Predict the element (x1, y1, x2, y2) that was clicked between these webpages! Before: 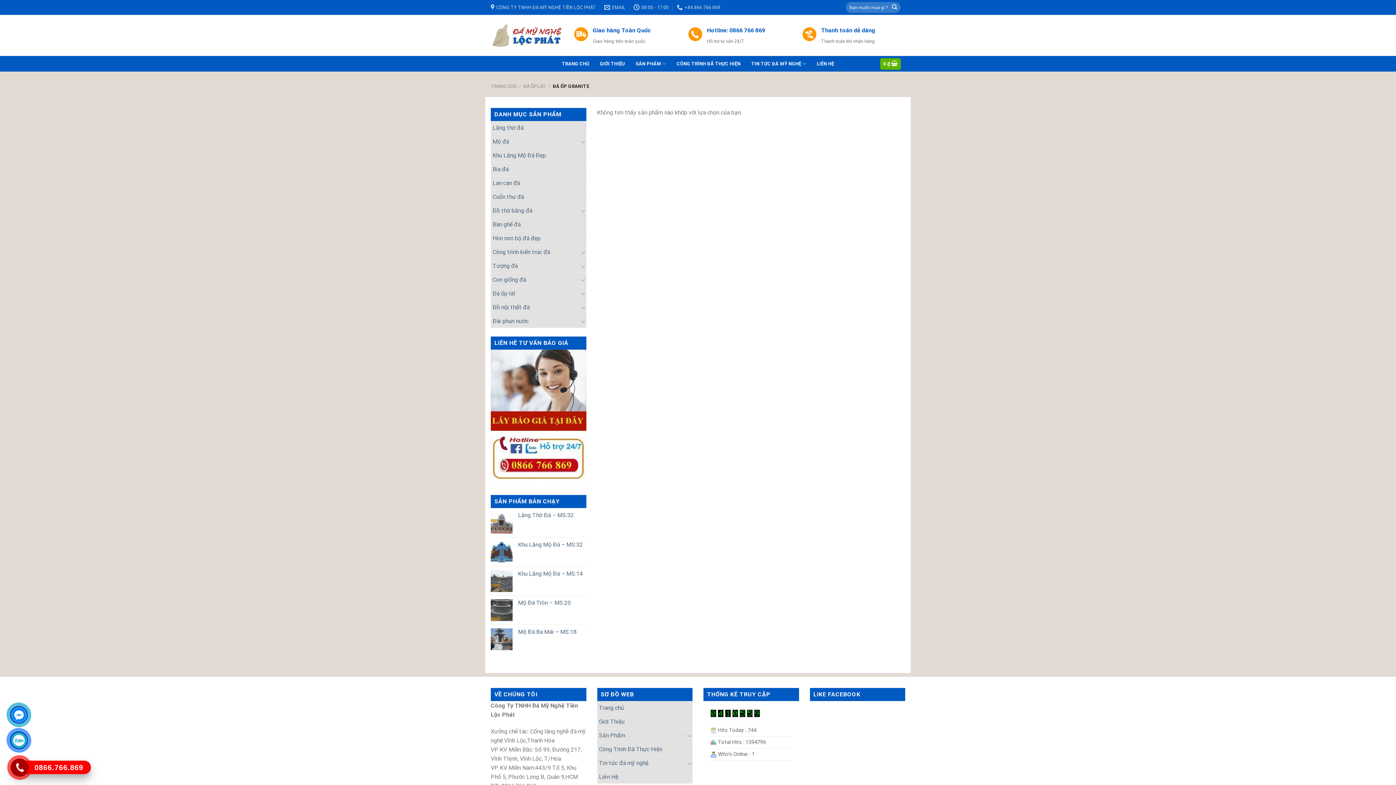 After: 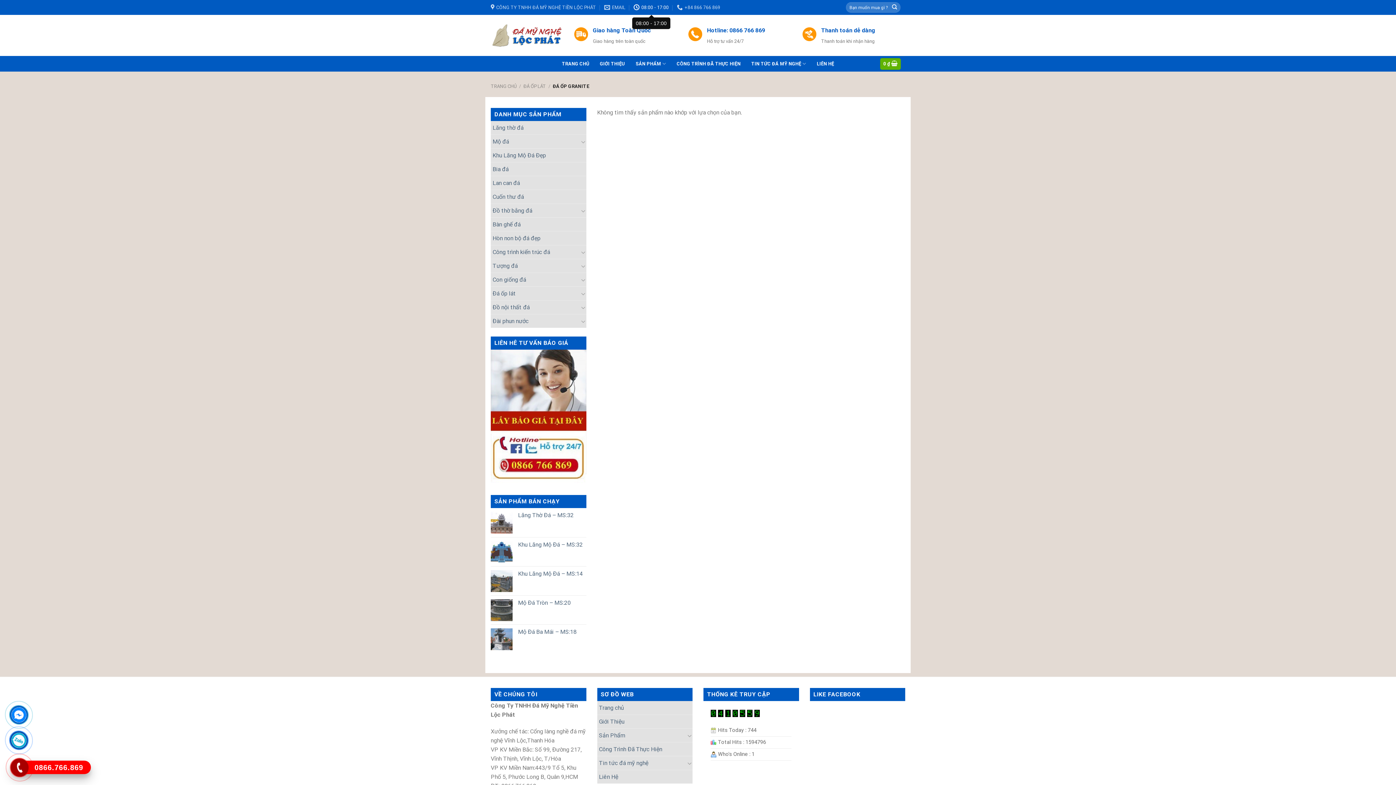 Action: bbox: (633, 2, 668, 12) label: 08:00 - 17:00